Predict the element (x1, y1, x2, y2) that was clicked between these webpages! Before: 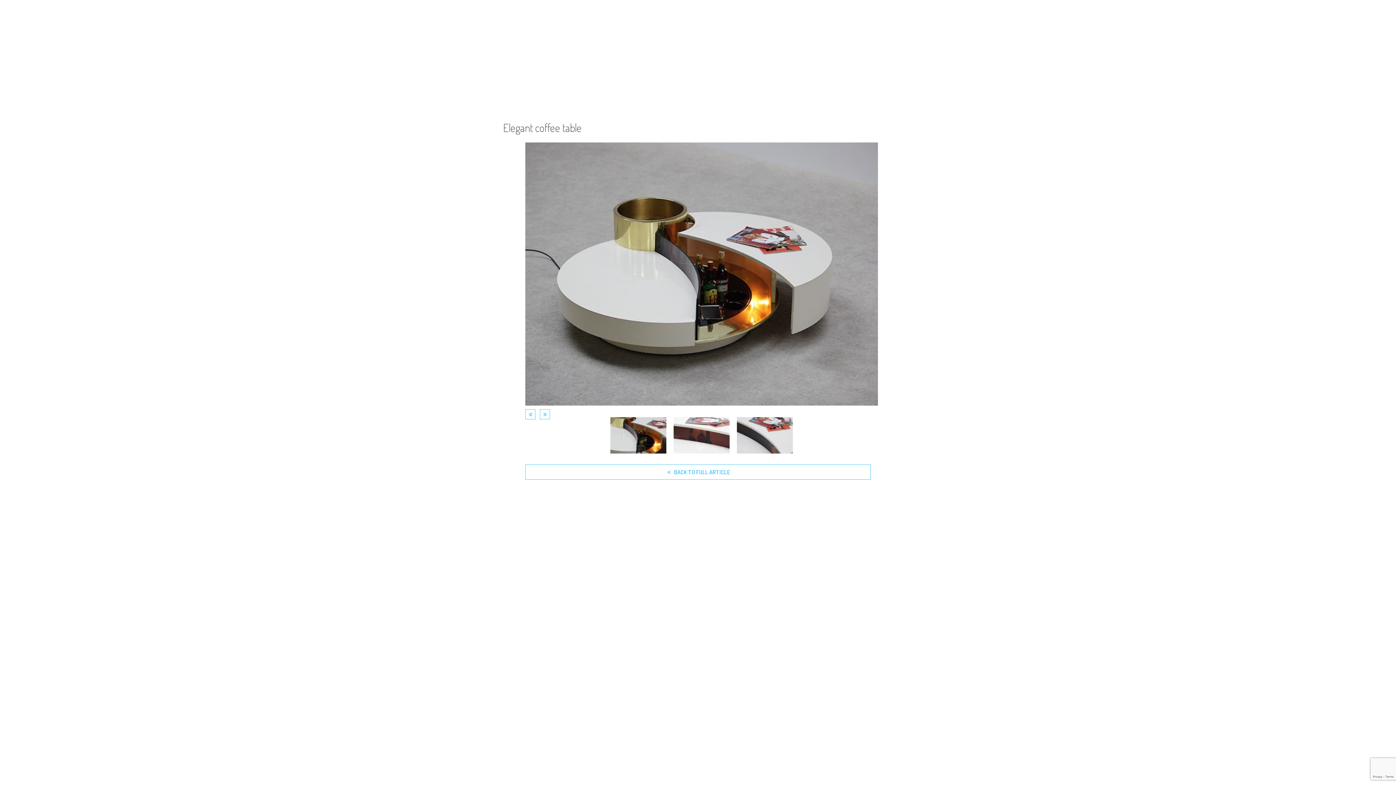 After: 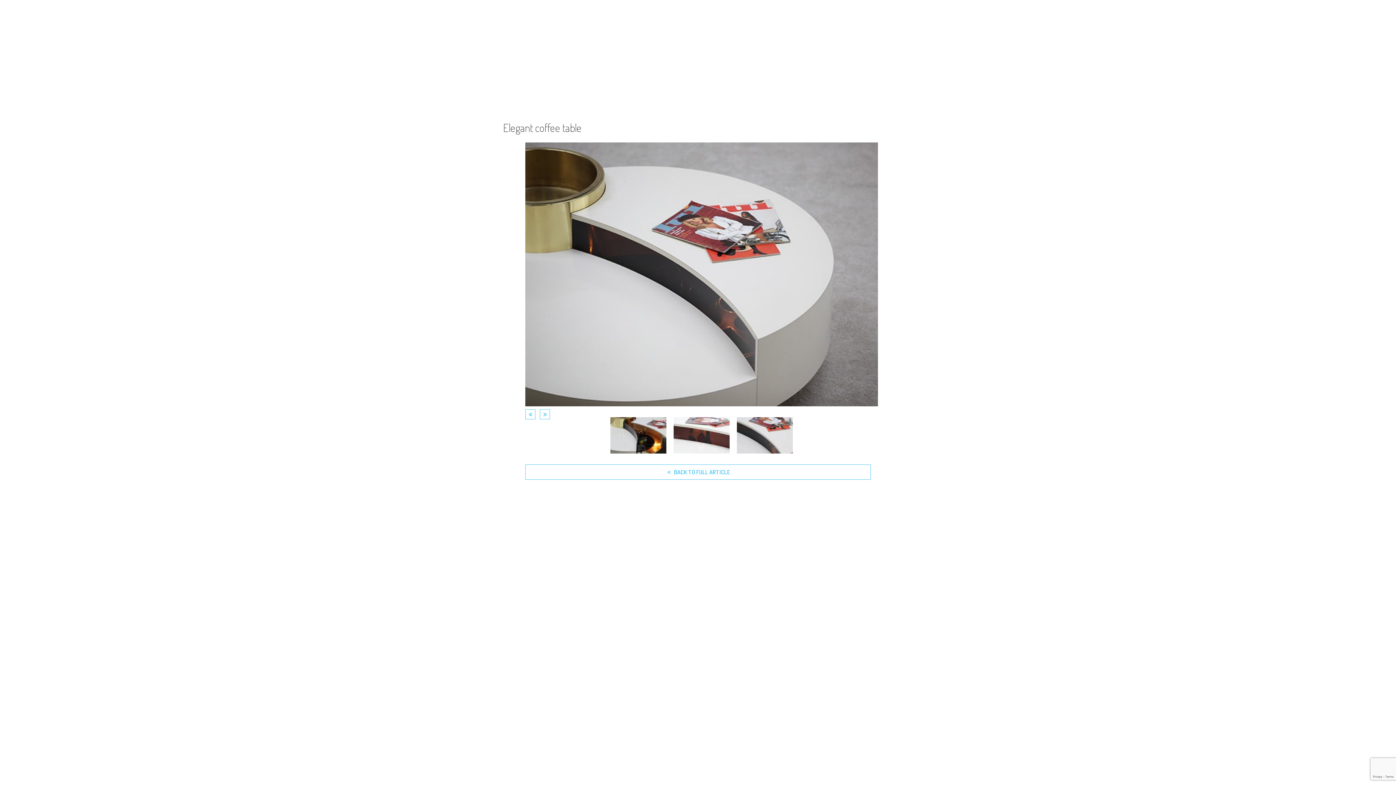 Action: bbox: (525, 409, 537, 421) label: Previous